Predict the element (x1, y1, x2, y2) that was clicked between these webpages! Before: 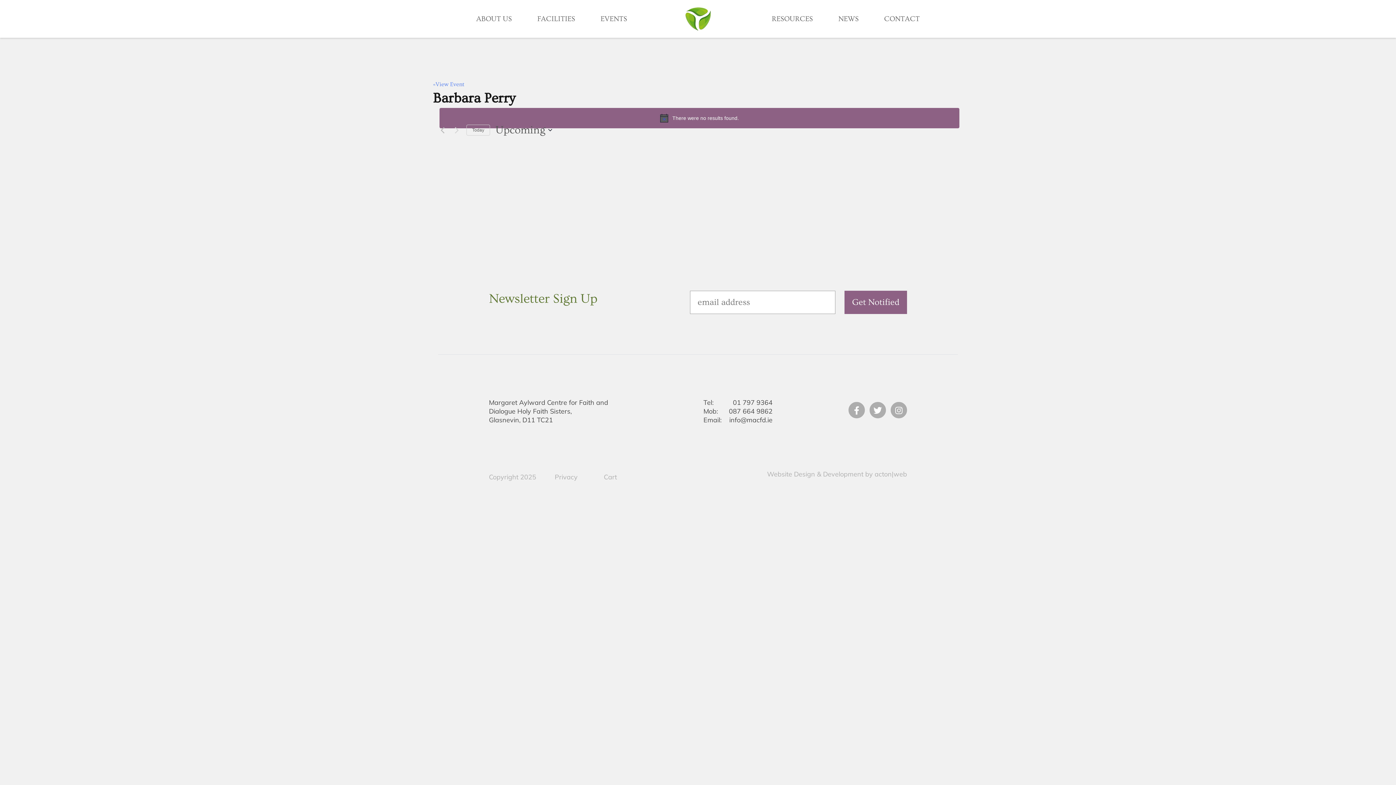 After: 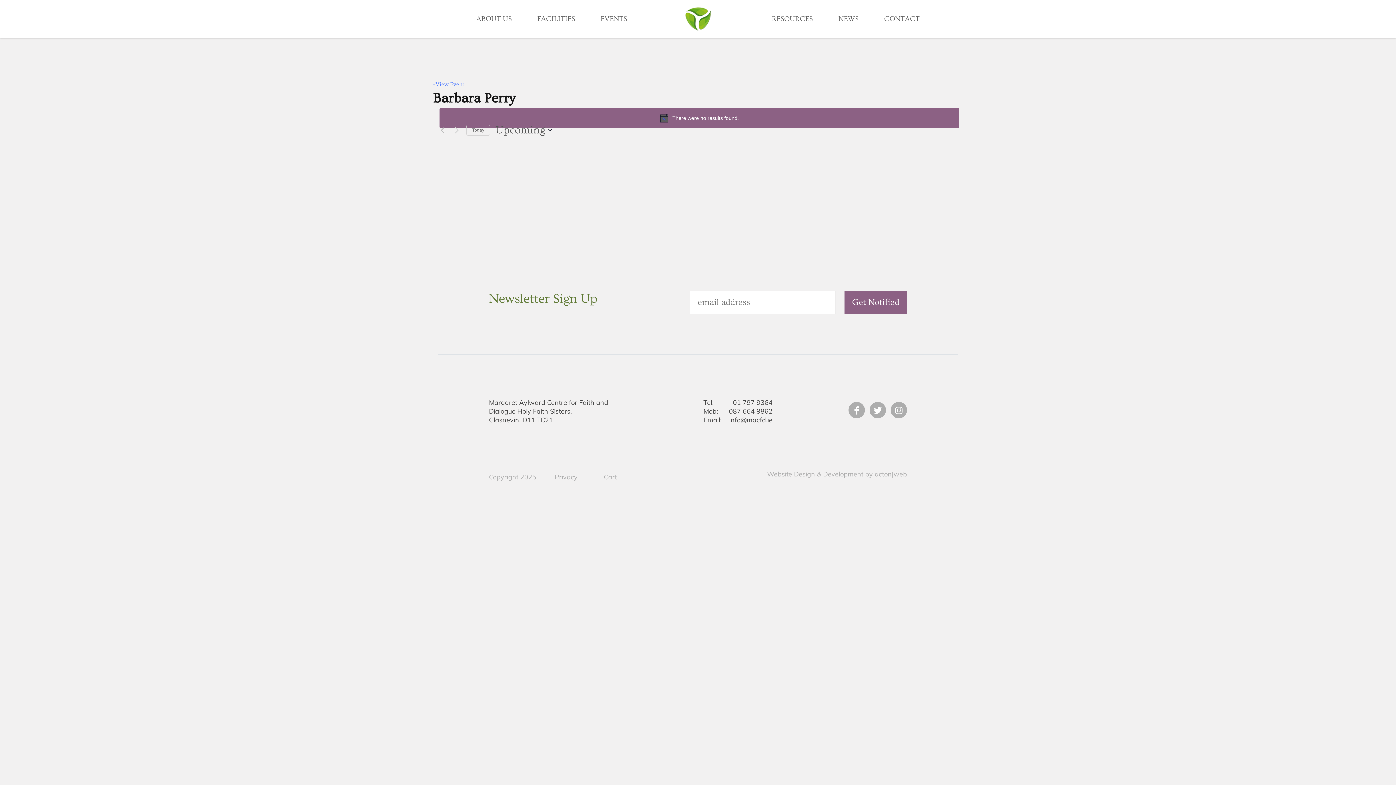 Action: label: «View Event bbox: (433, 81, 464, 87)